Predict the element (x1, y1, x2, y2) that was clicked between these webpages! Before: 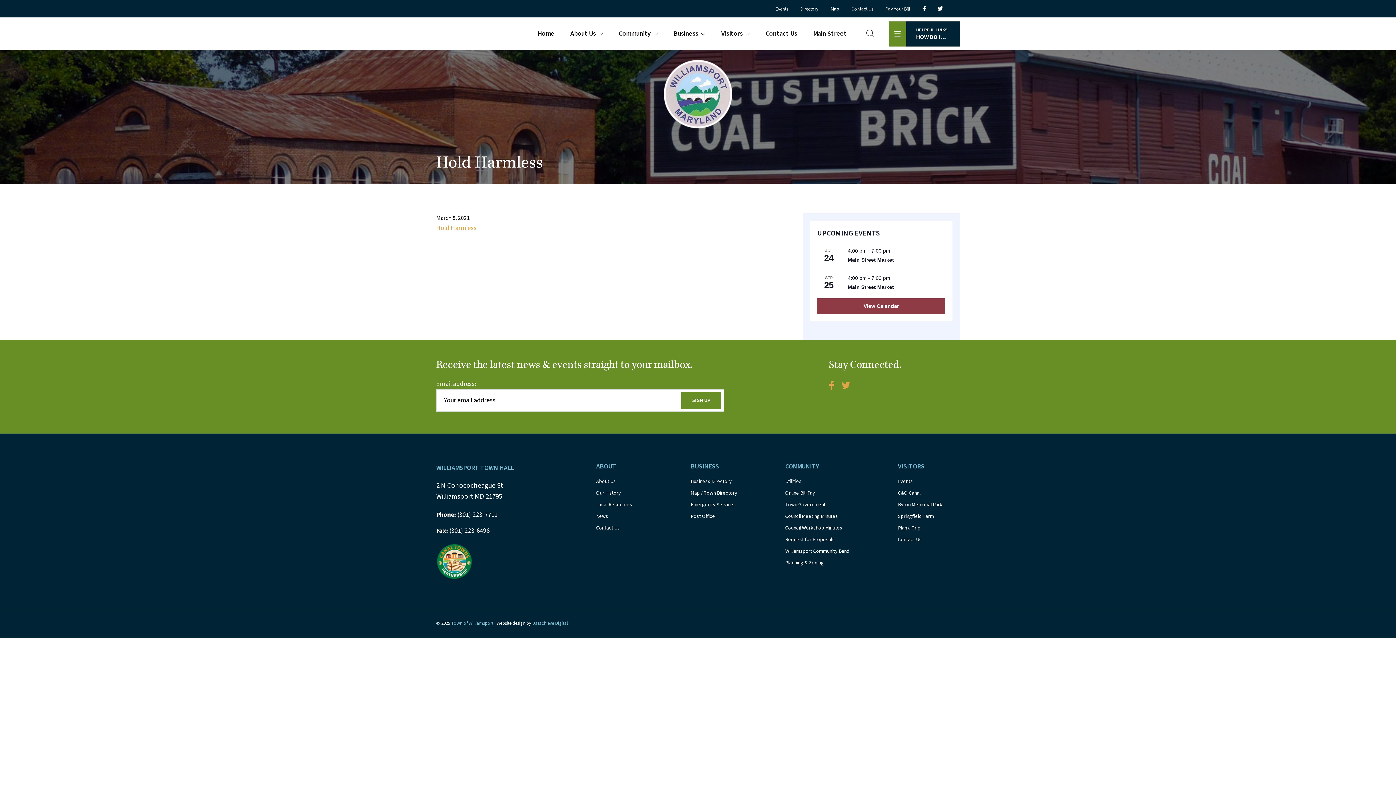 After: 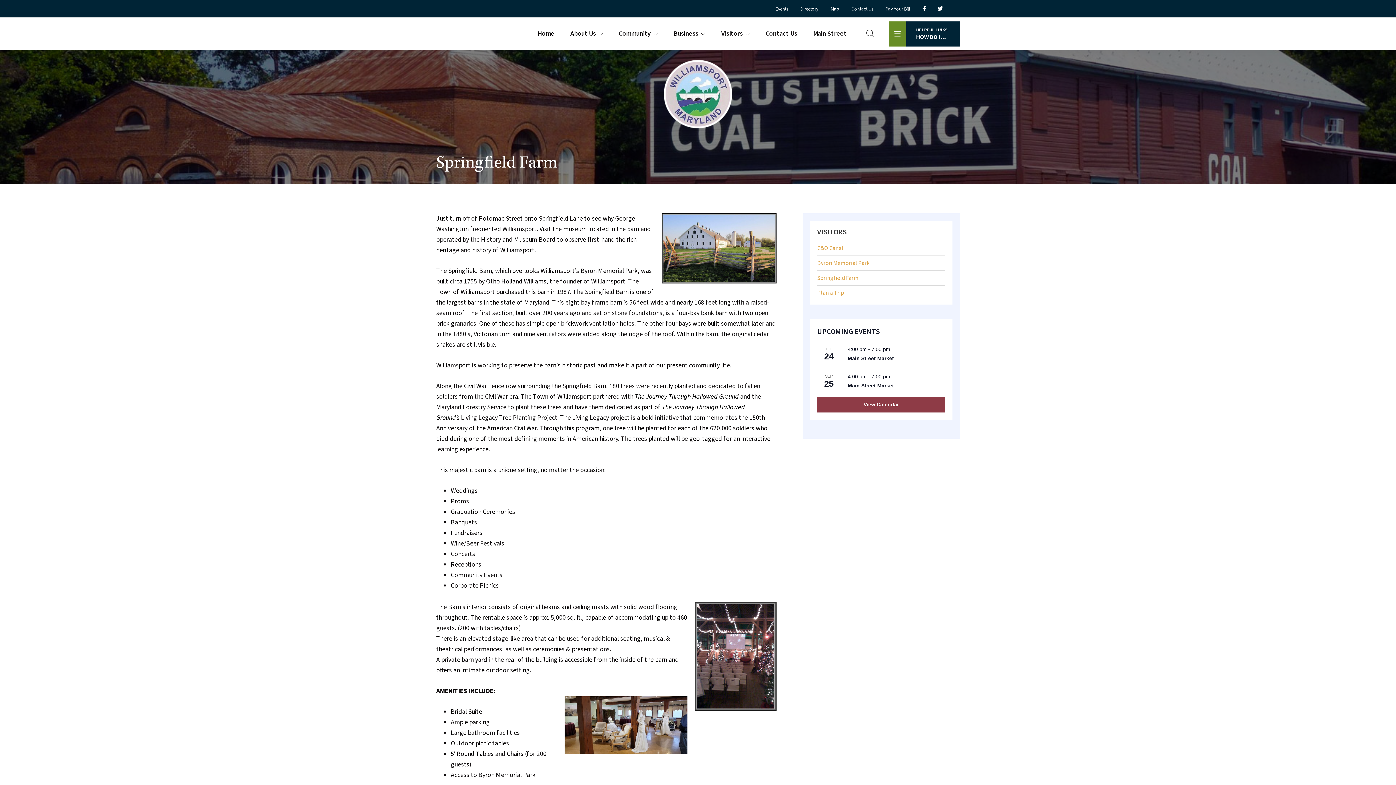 Action: label: Springfield Farm bbox: (898, 513, 934, 520)